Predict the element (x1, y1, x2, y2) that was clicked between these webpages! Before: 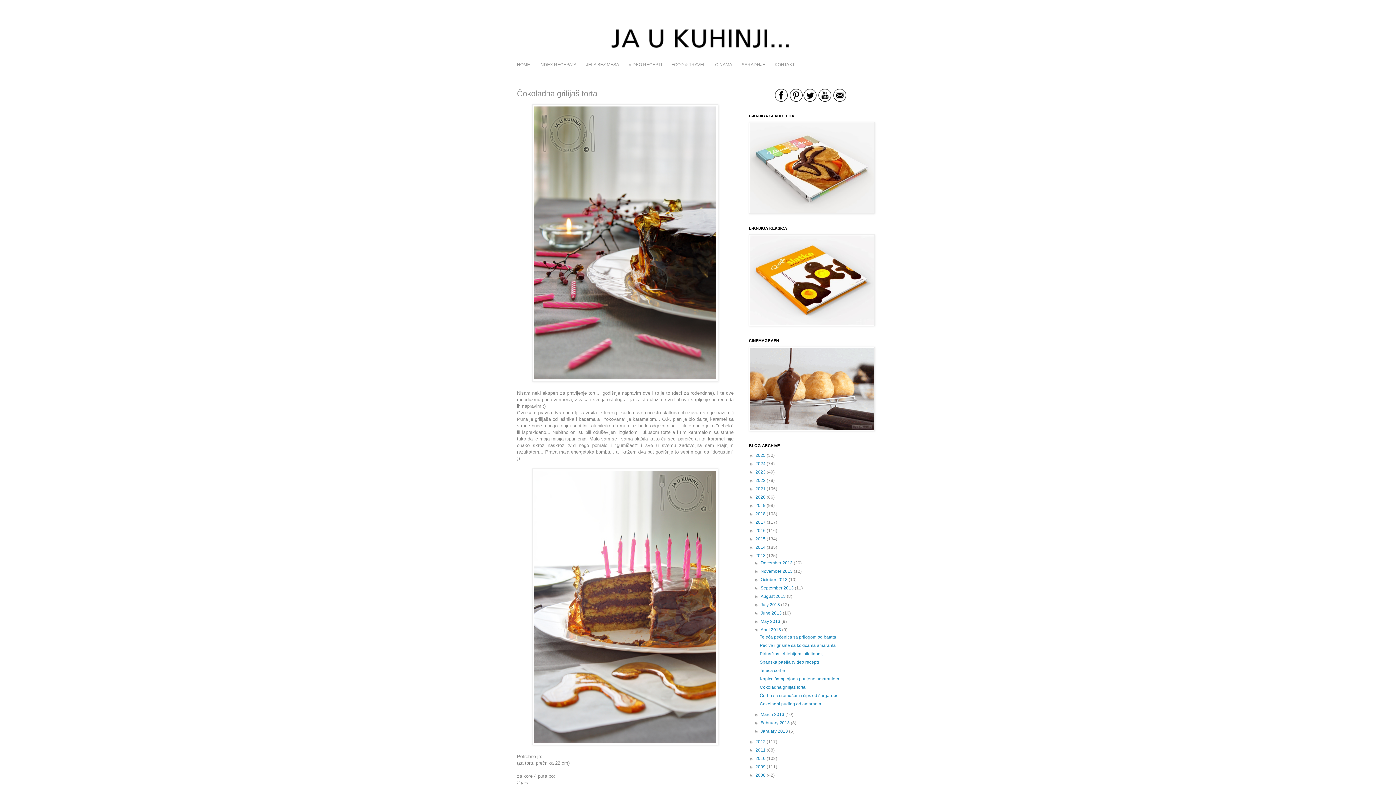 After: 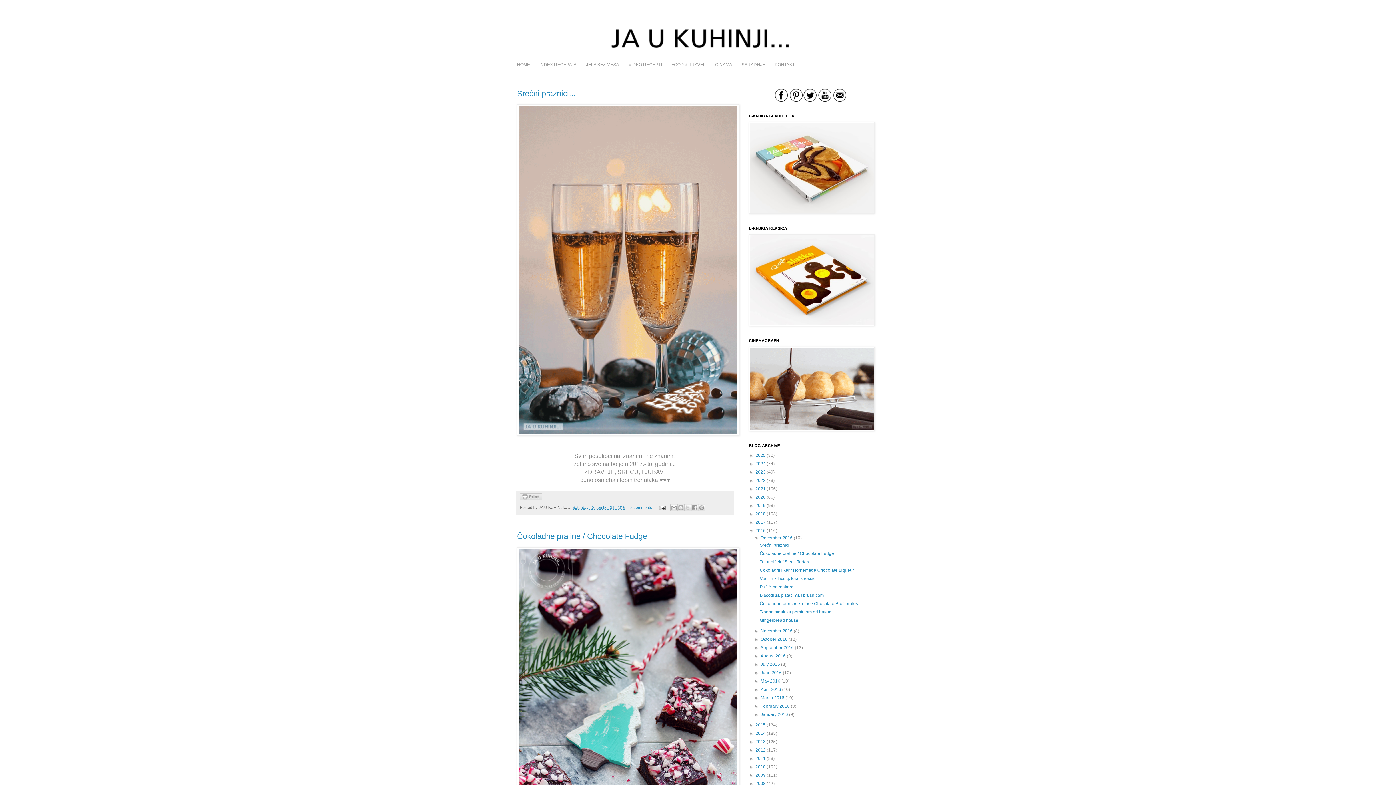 Action: label: 2016 bbox: (755, 528, 765, 533)